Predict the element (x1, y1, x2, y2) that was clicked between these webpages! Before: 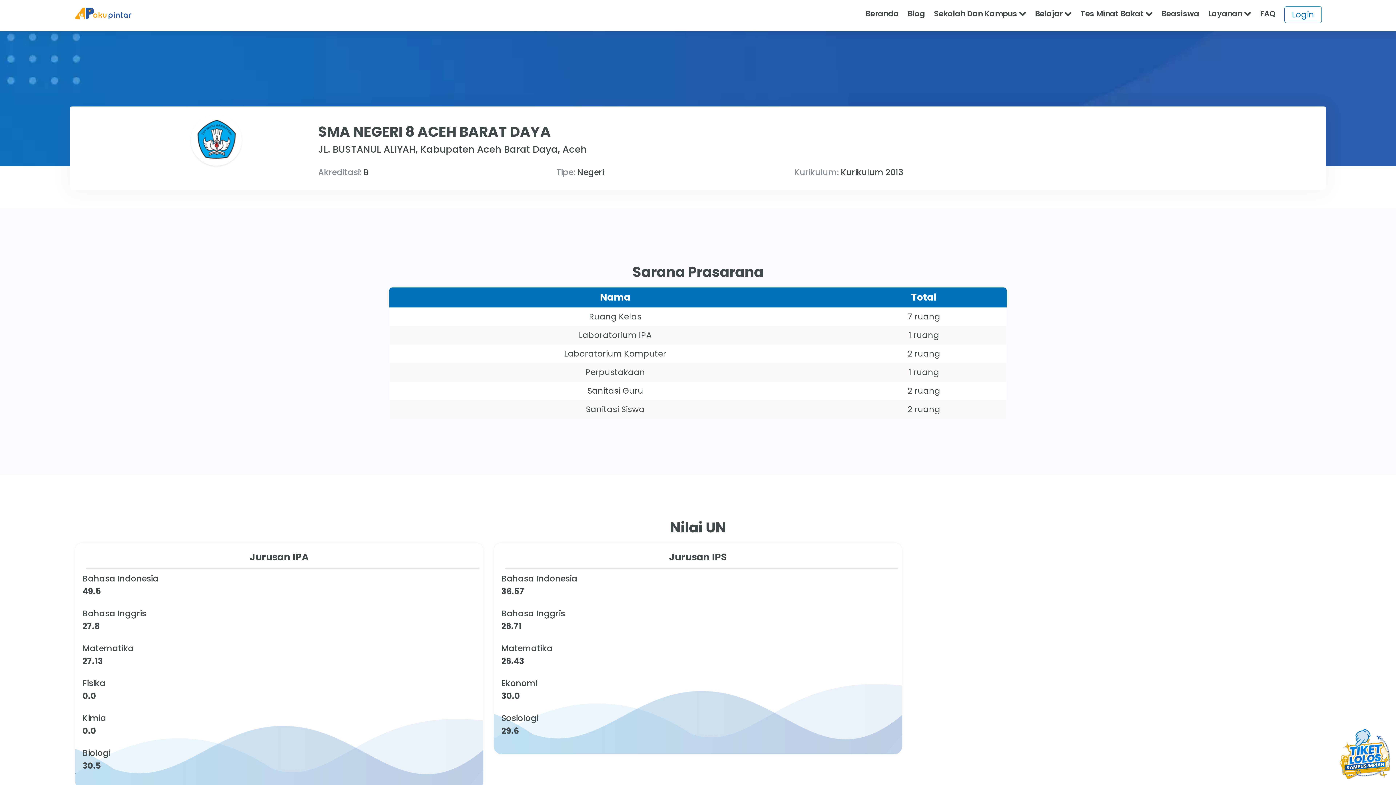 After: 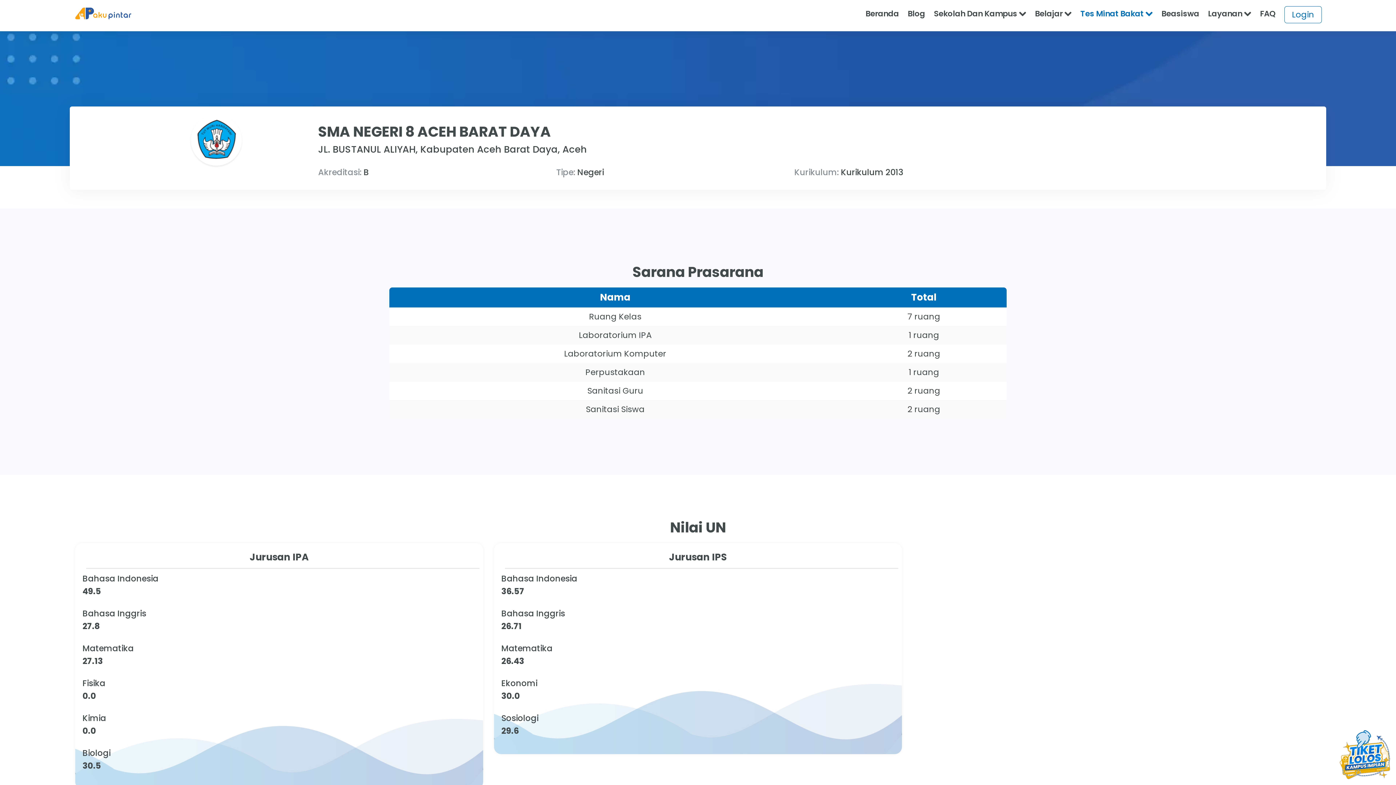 Action: label: Tes Minat Bakat  bbox: (1076, 8, 1157, 19)